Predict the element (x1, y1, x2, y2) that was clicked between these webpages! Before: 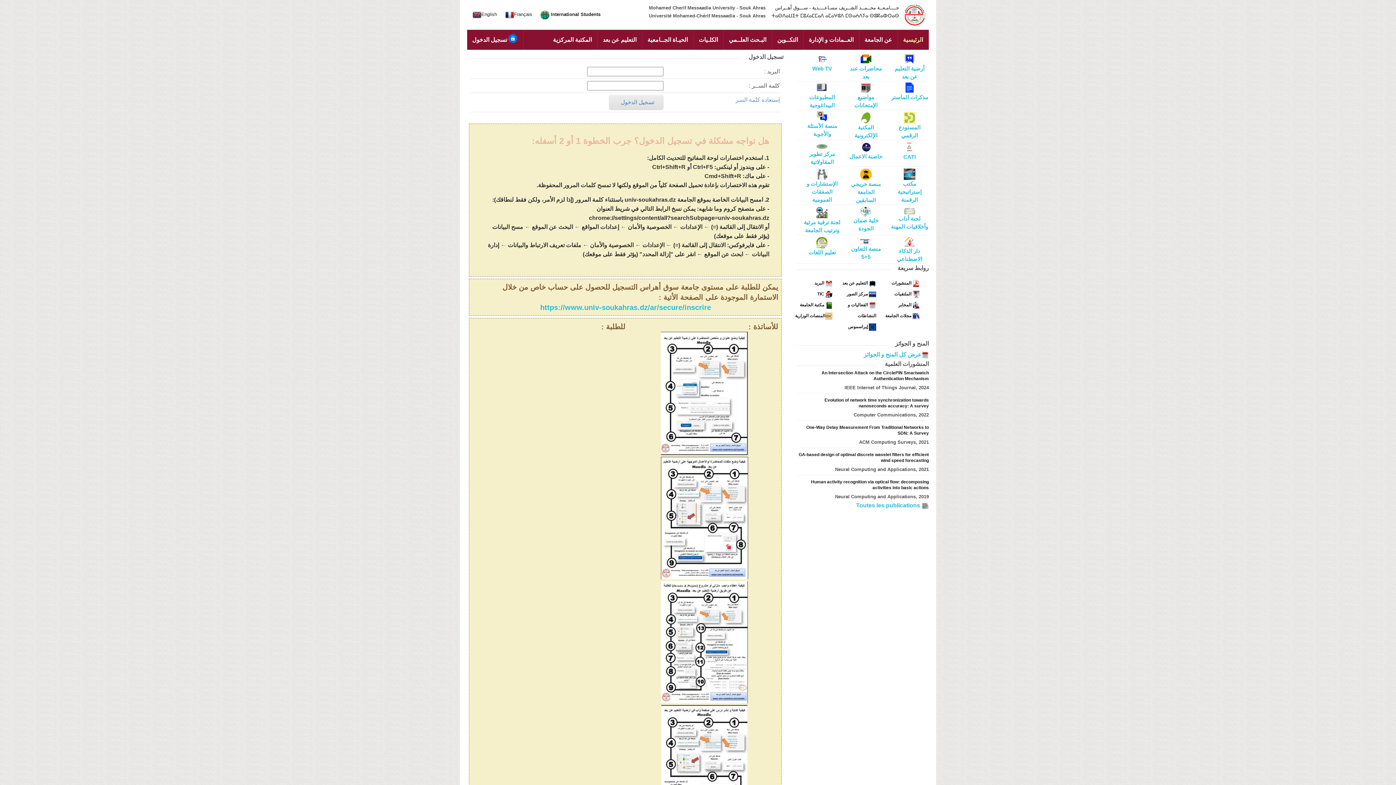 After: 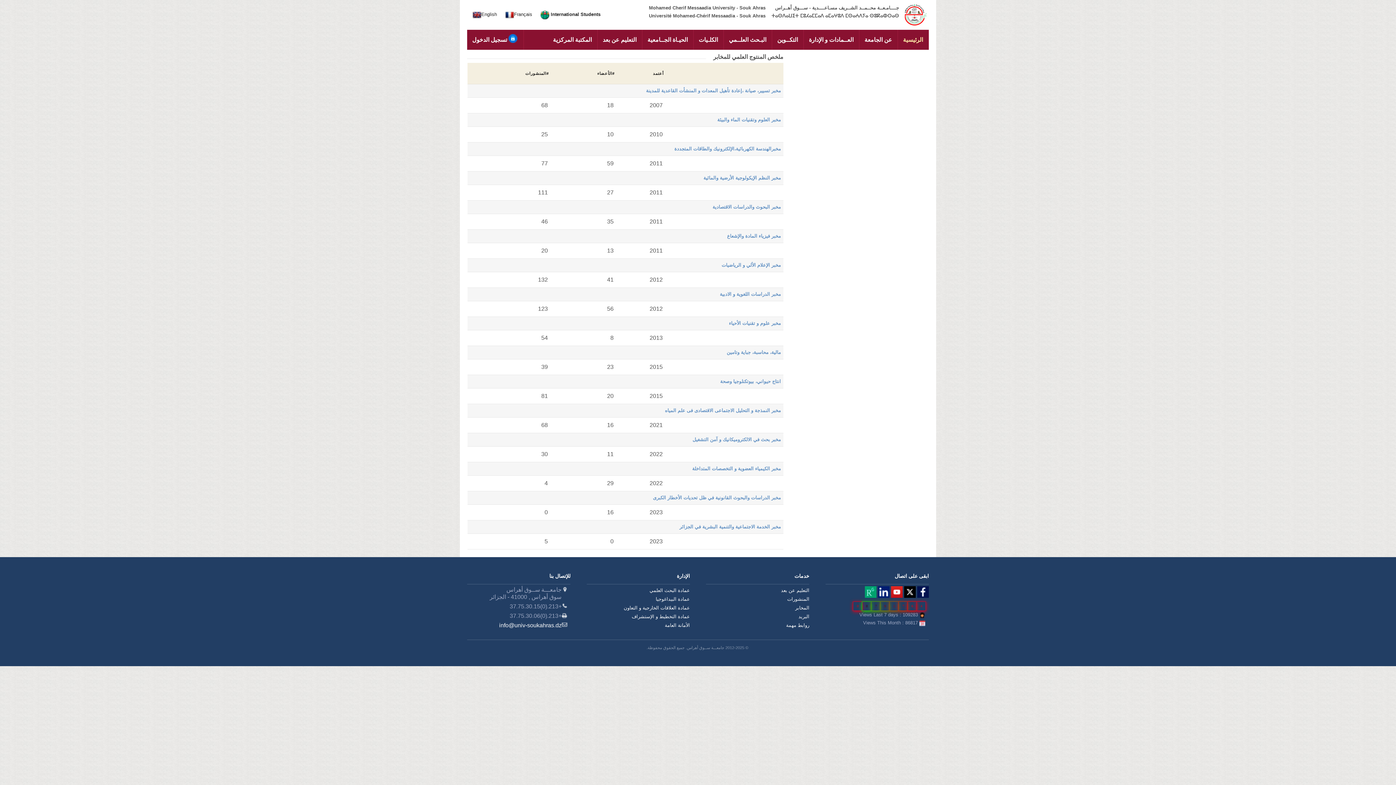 Action: label:  المخابر bbox: (898, 302, 919, 307)